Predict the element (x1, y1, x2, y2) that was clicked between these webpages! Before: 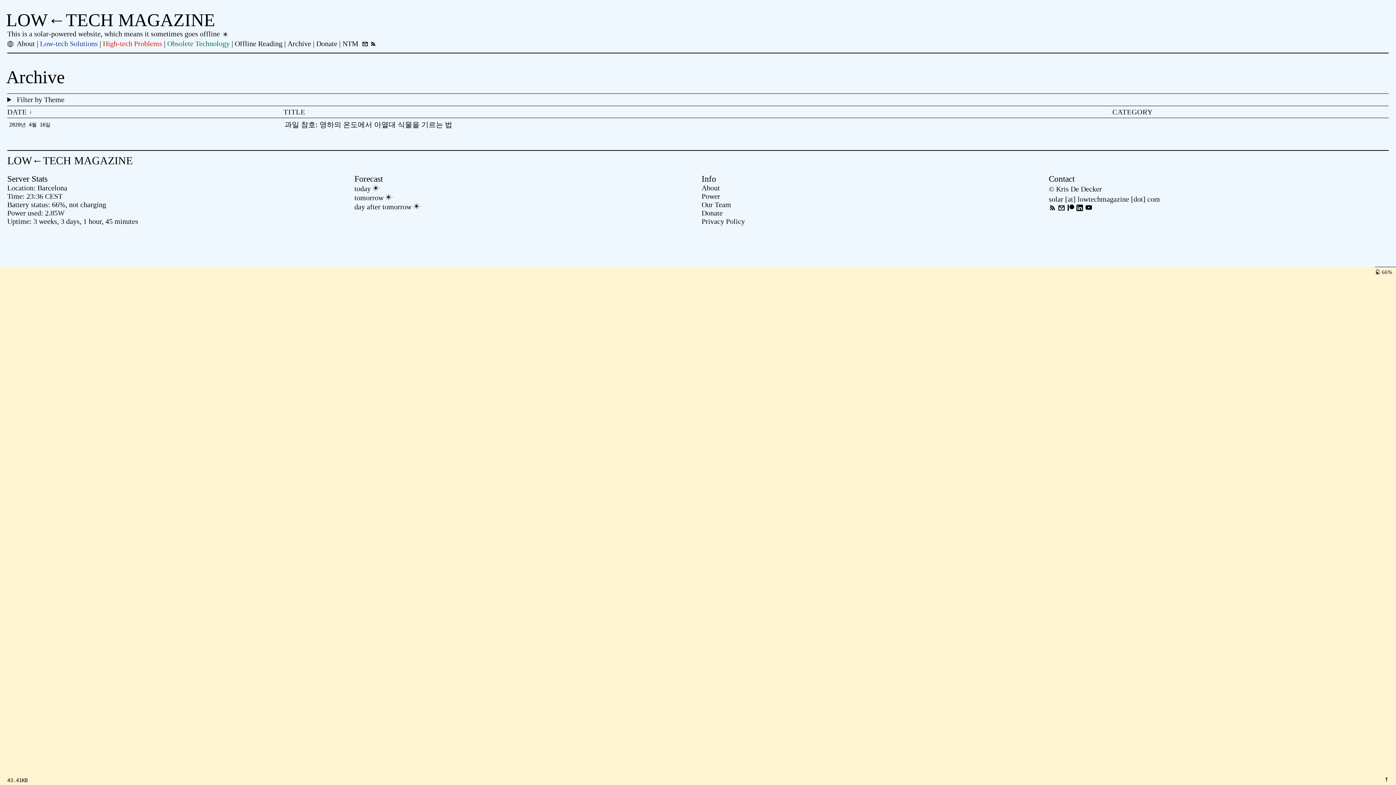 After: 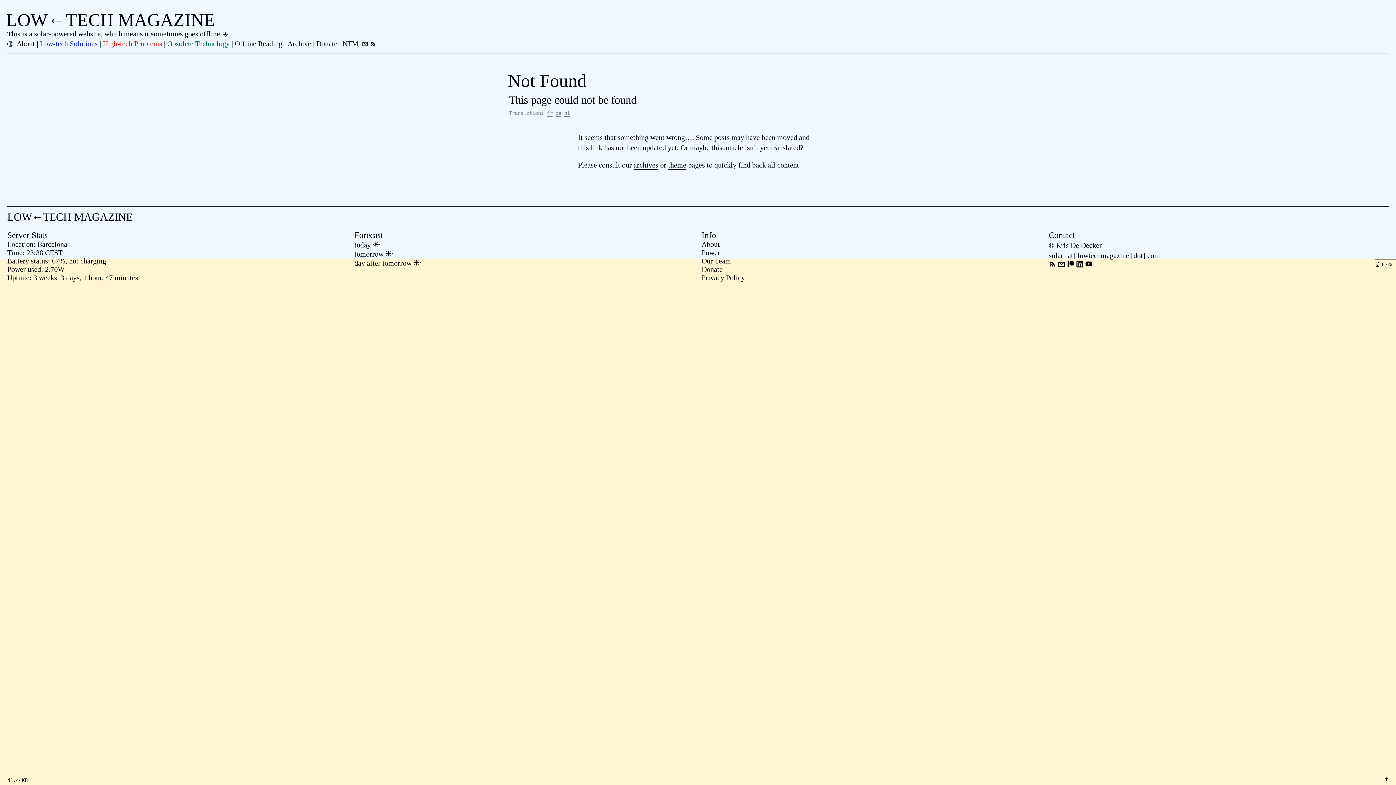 Action: label: Low-tech Solutions bbox: (40, 38, 97, 49)